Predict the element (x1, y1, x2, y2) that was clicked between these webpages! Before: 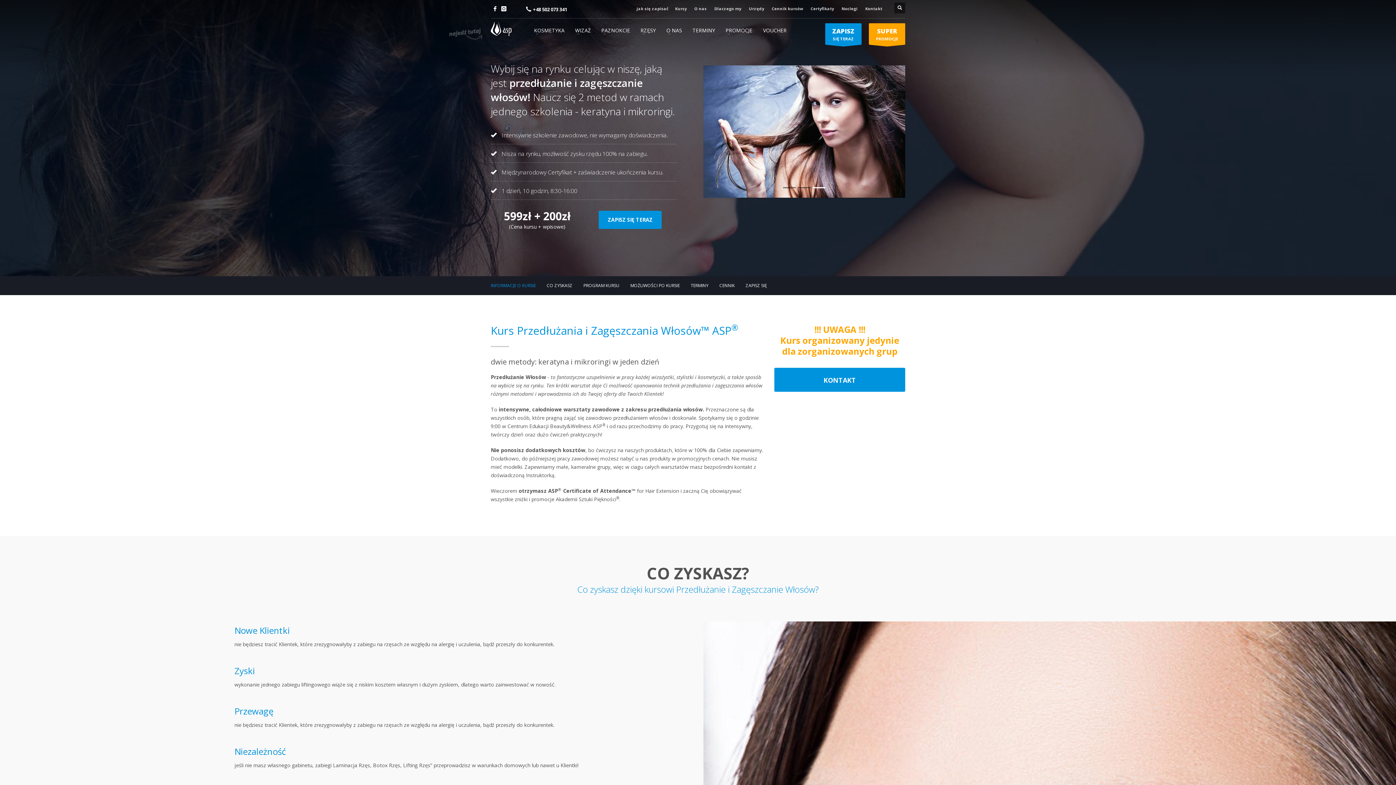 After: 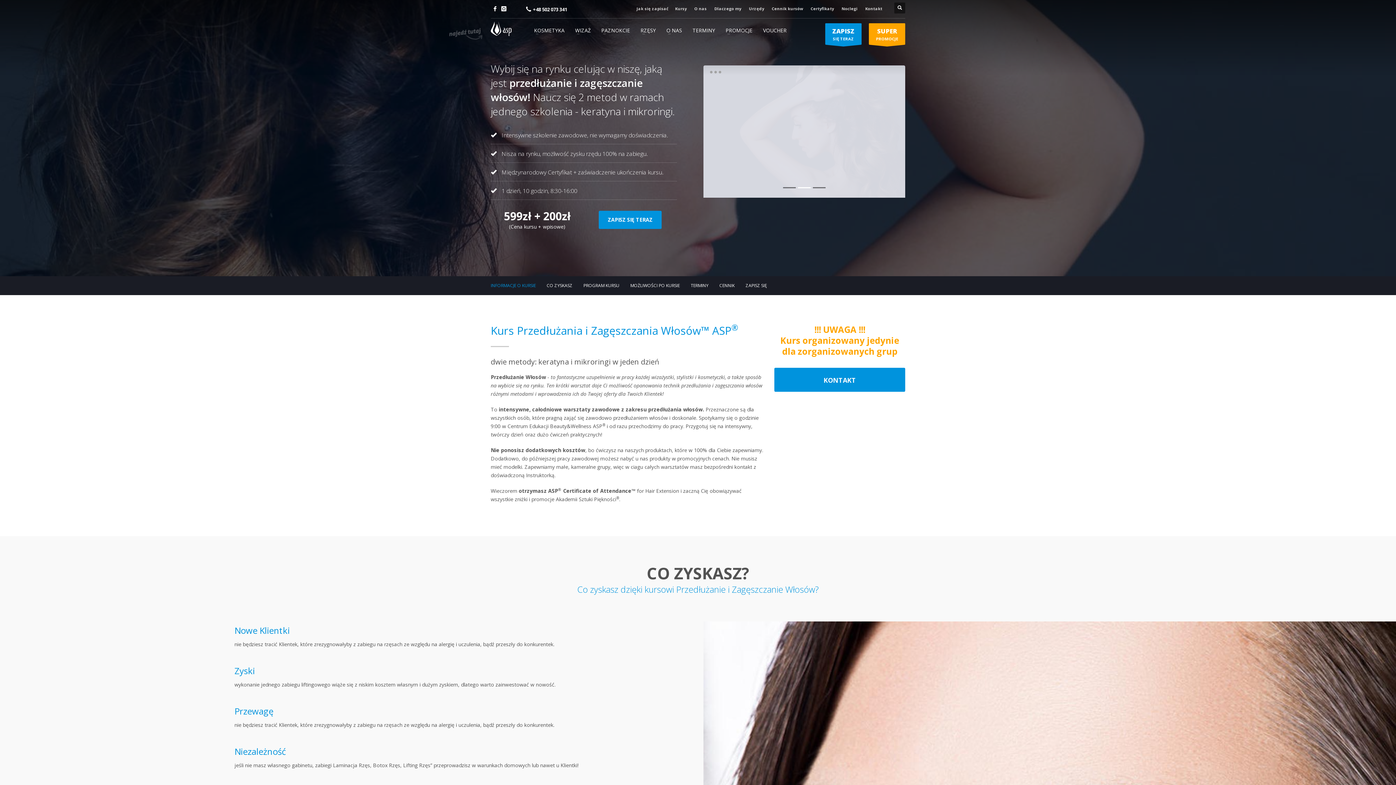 Action: bbox: (813, 187, 825, 188)